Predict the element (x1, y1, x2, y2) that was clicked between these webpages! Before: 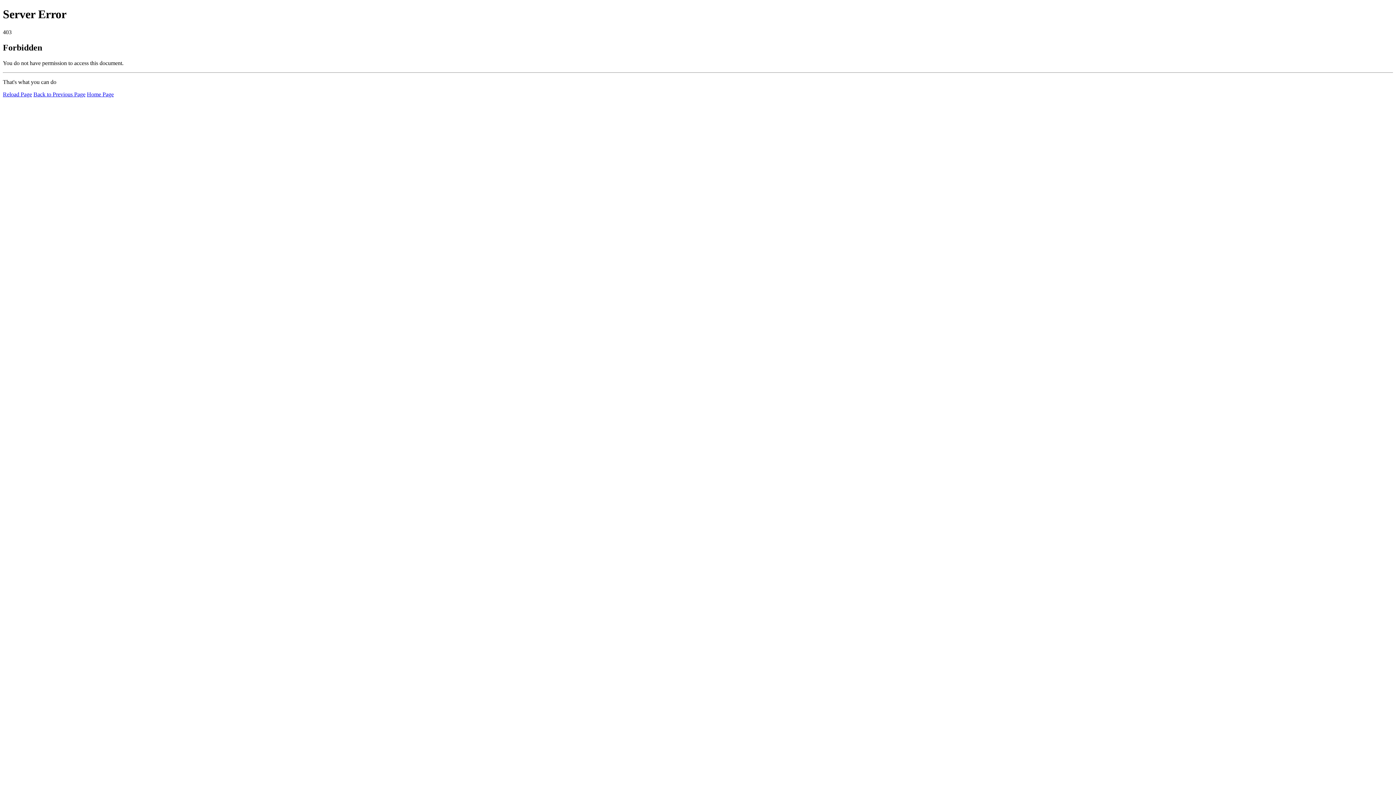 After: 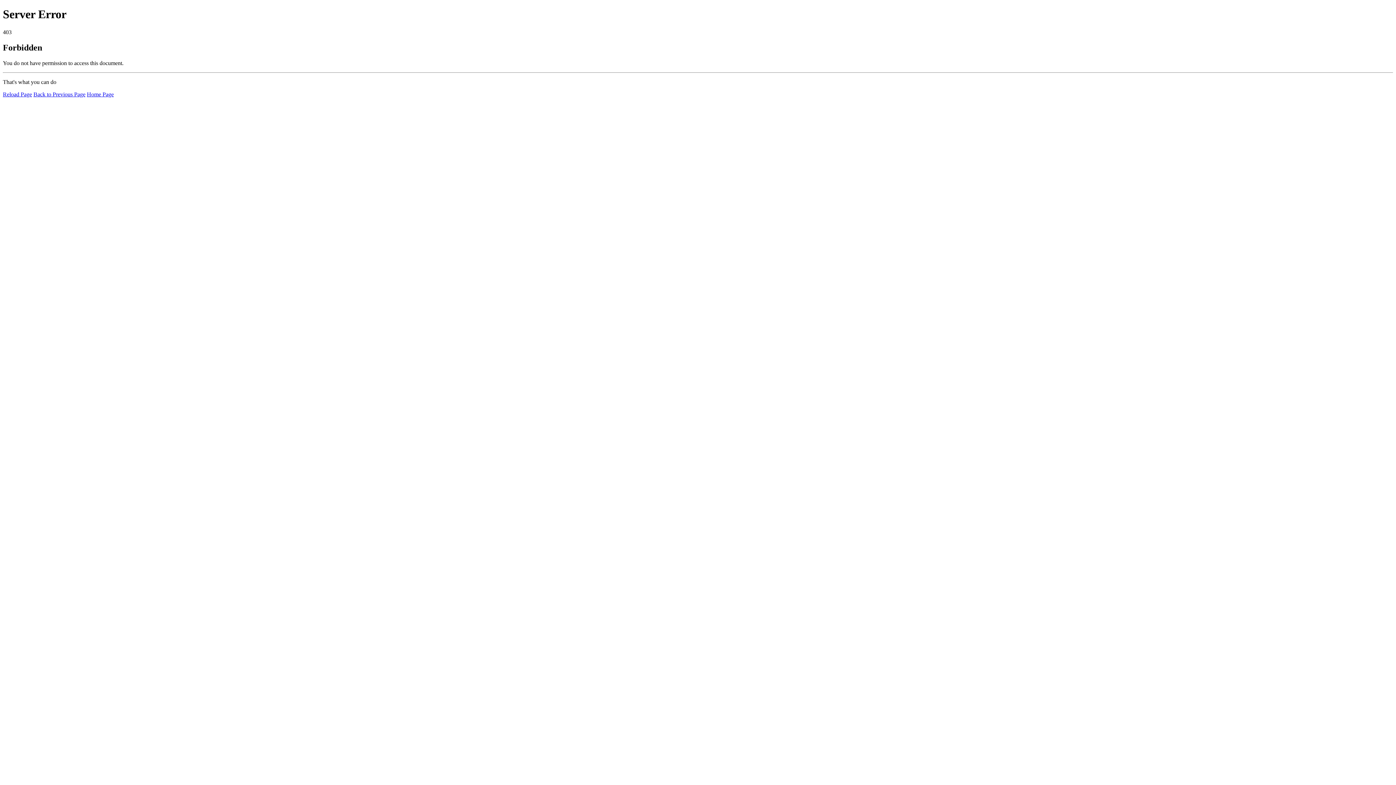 Action: label: Reload Page bbox: (2, 91, 32, 97)